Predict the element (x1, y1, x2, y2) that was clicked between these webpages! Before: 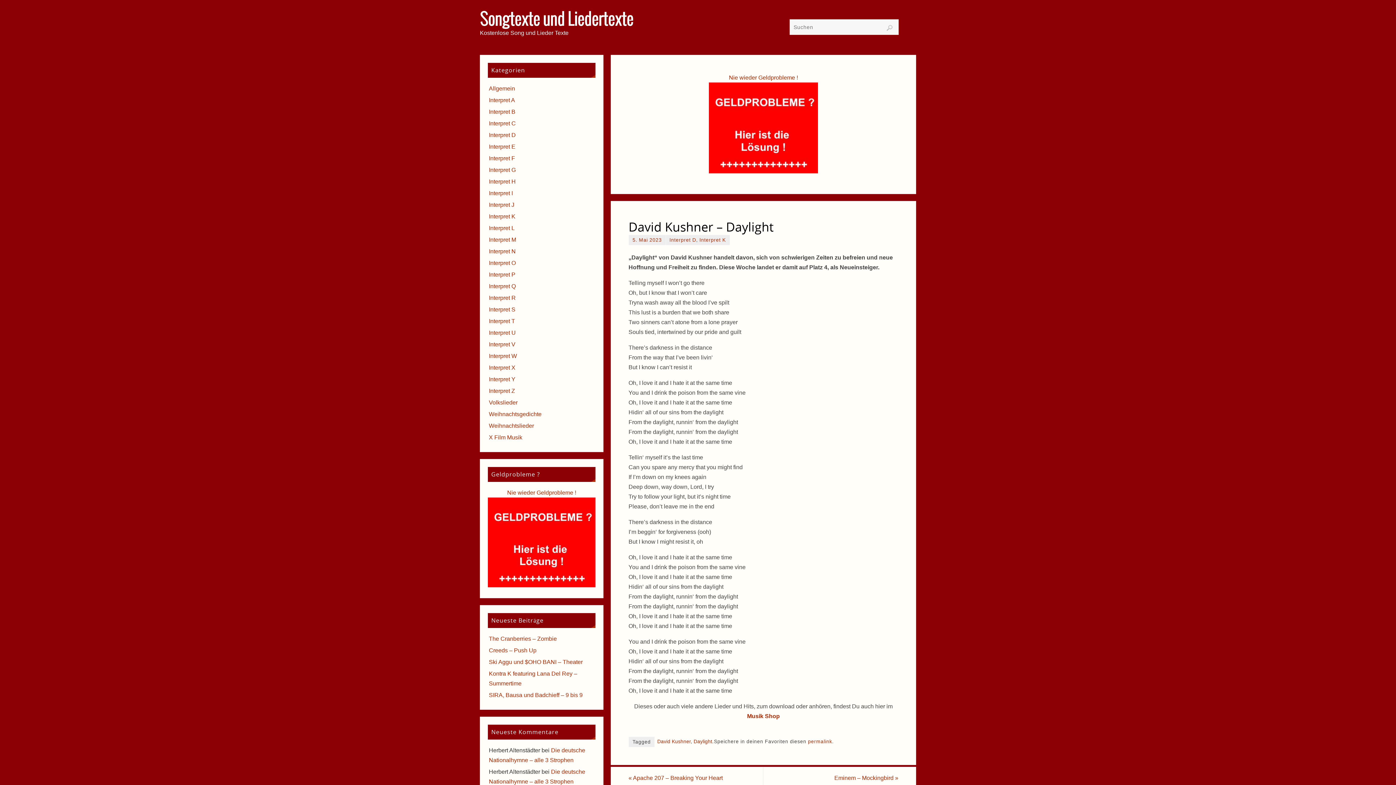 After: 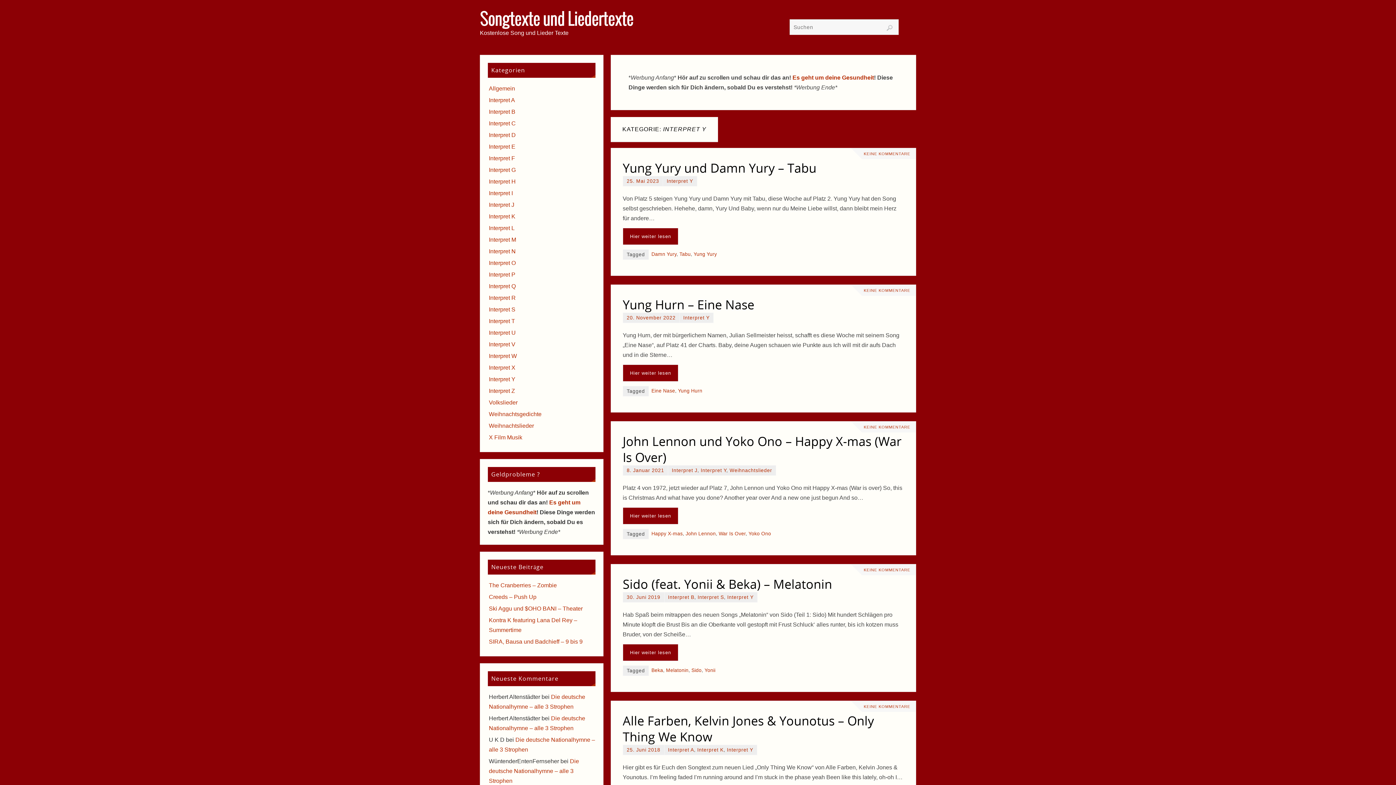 Action: bbox: (489, 376, 515, 382) label: Interpret Y